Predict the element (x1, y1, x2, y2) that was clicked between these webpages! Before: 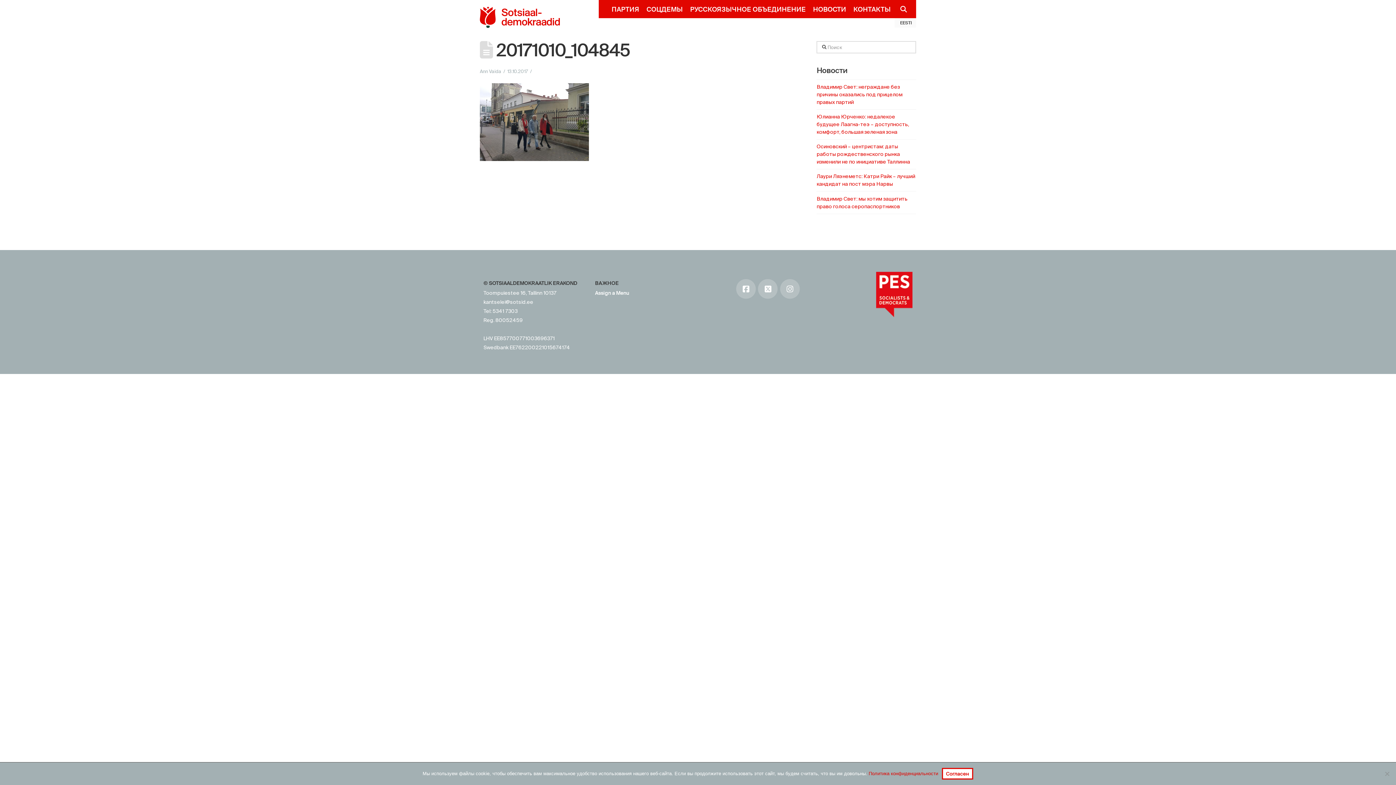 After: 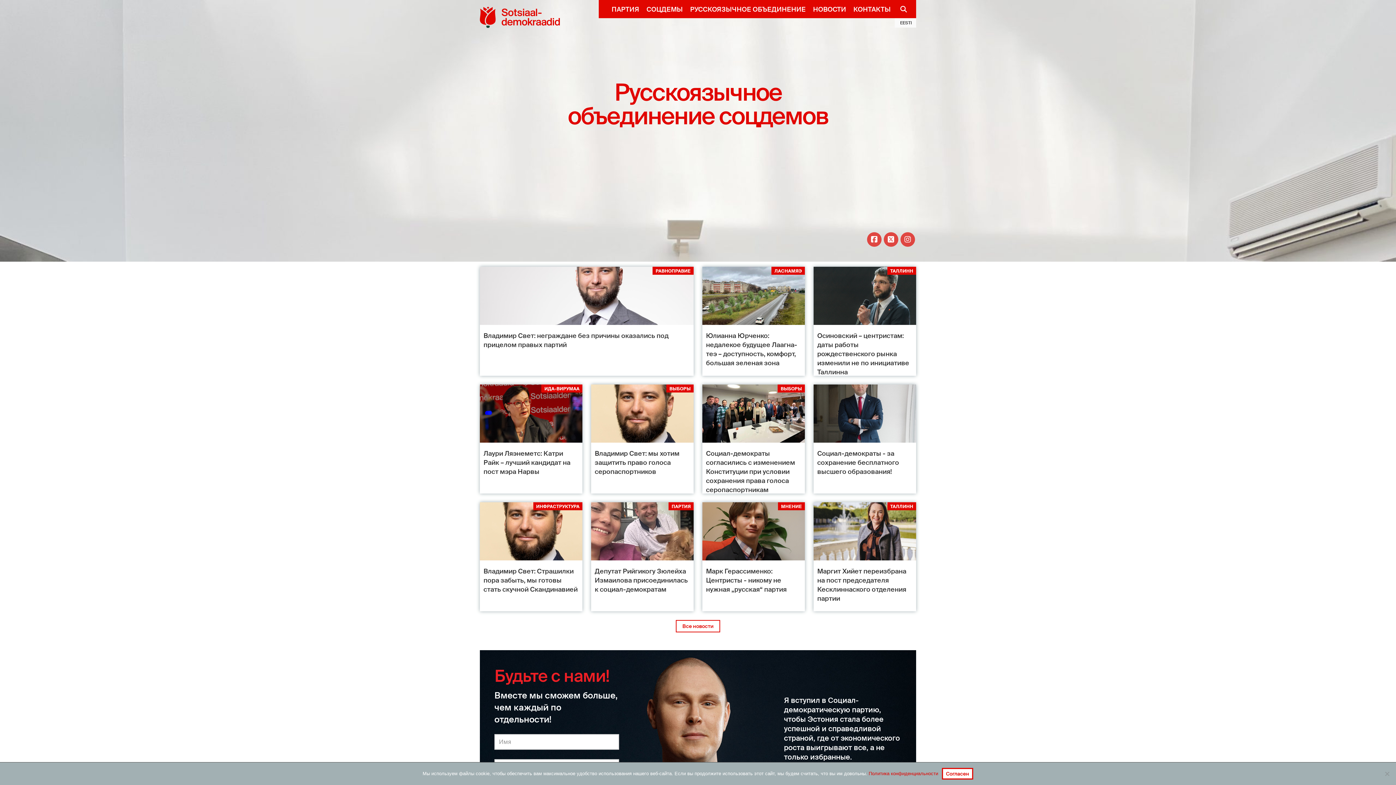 Action: bbox: (480, 6, 560, 28)